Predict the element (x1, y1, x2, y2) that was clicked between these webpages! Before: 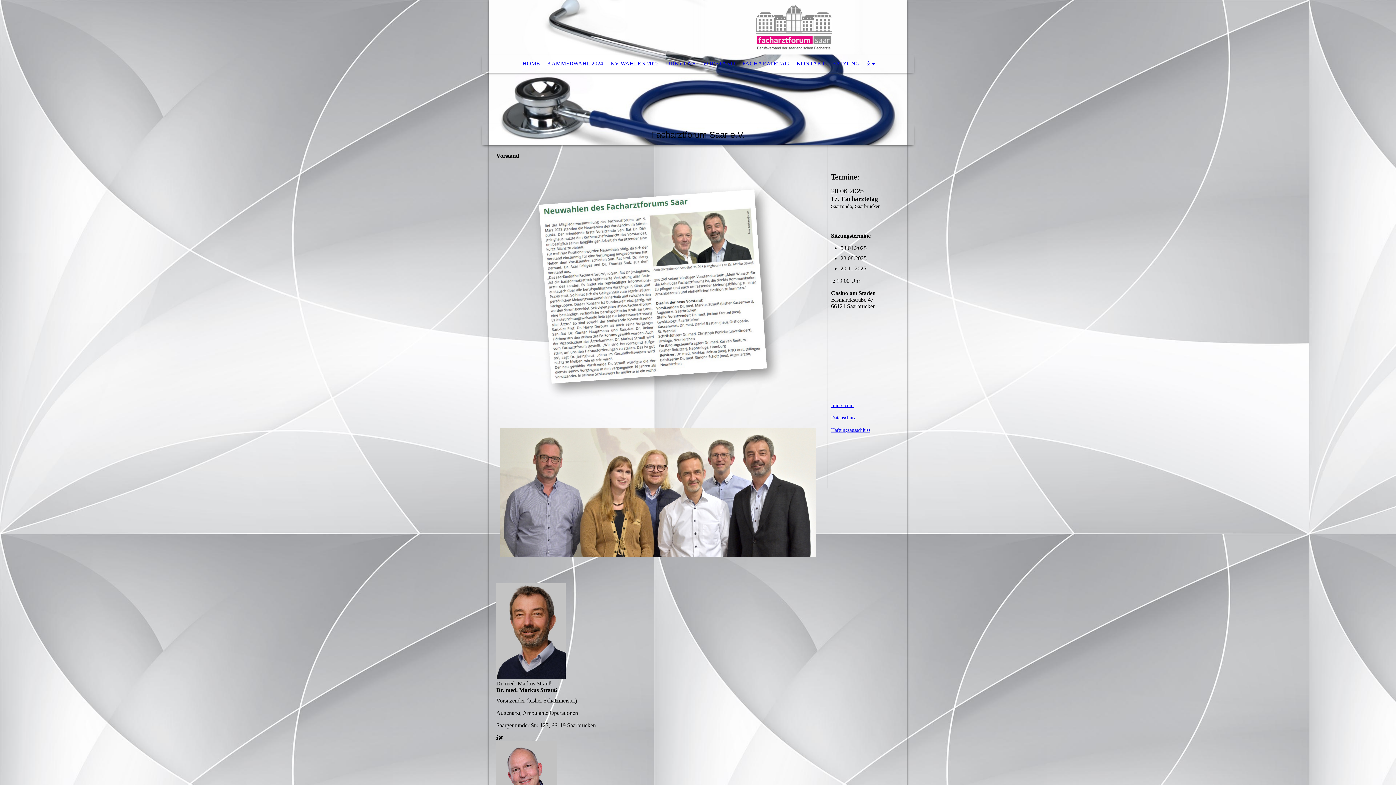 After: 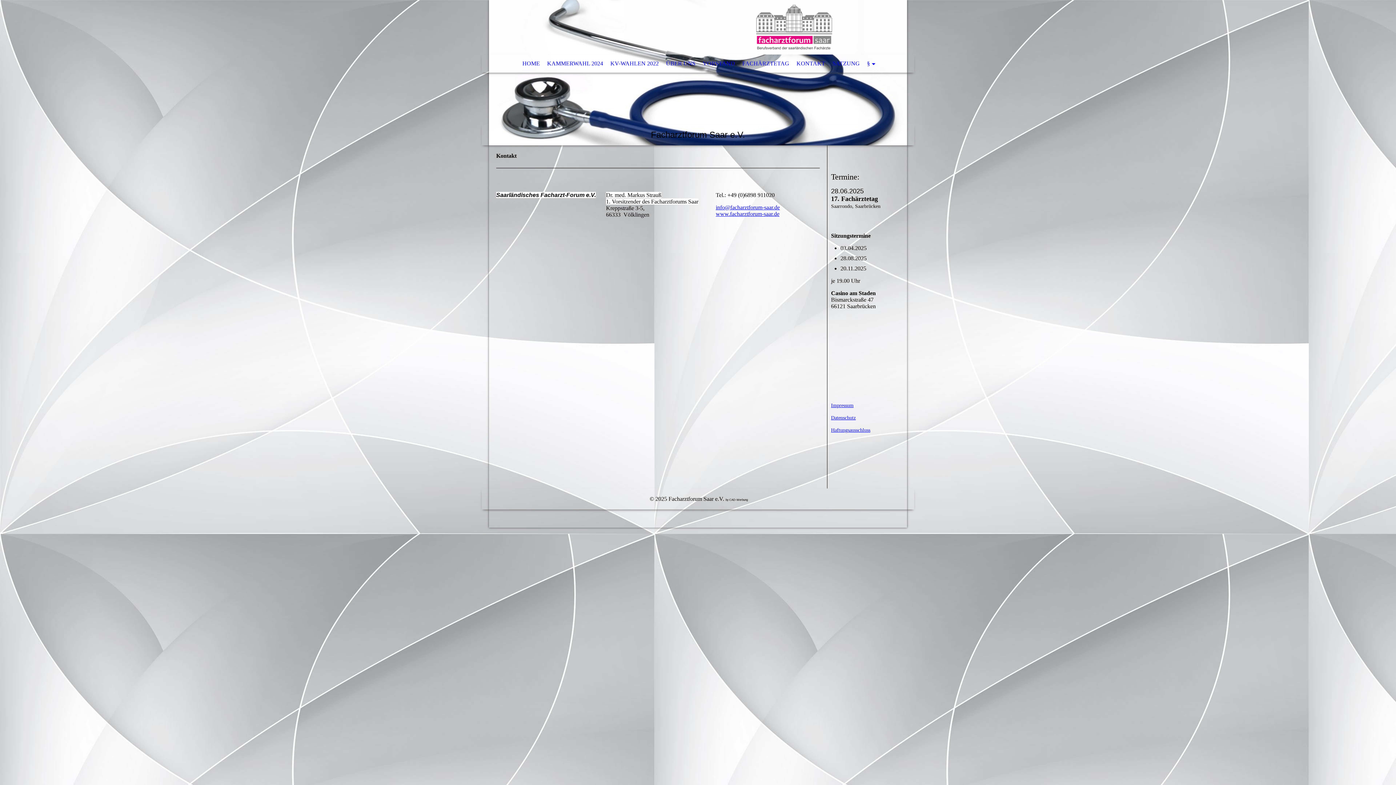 Action: label: KONTAKT bbox: (793, 54, 829, 72)